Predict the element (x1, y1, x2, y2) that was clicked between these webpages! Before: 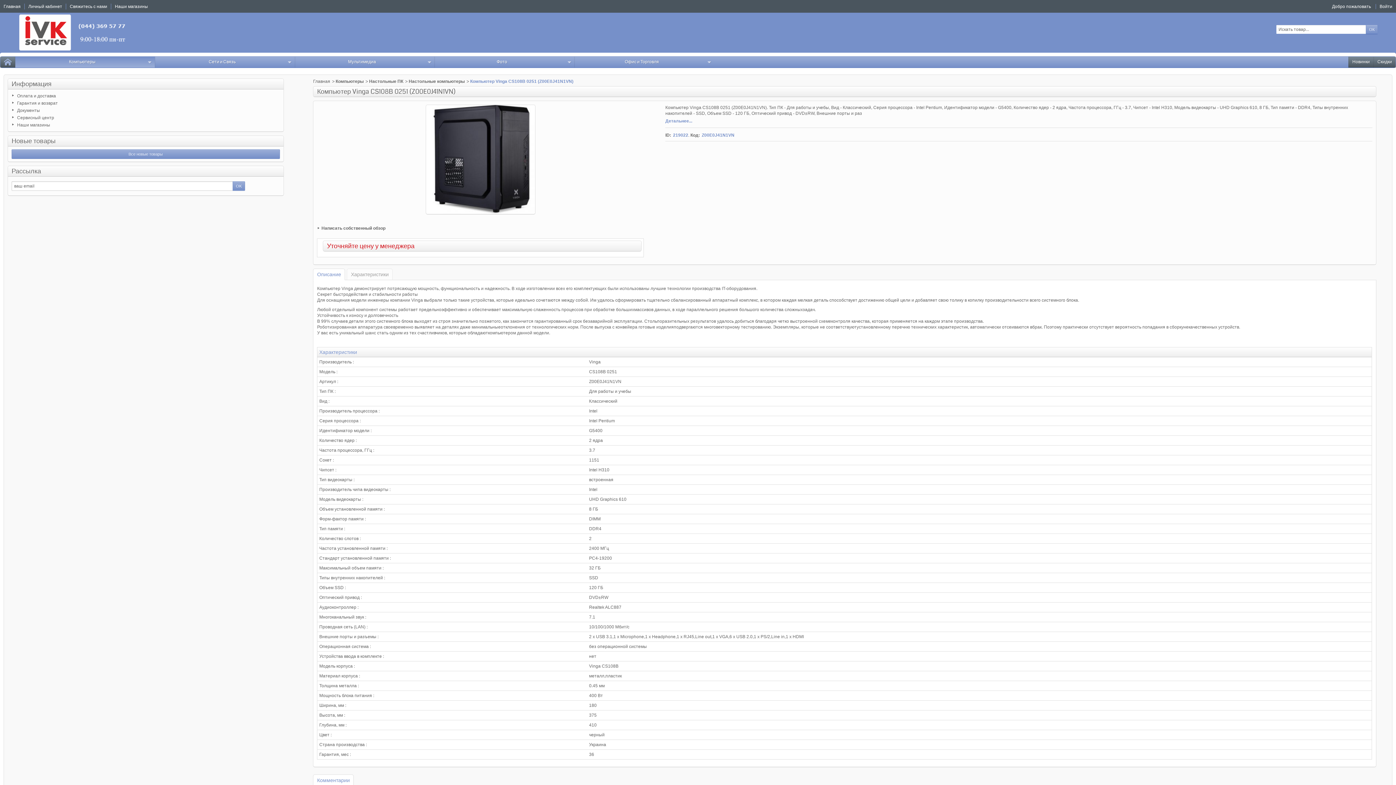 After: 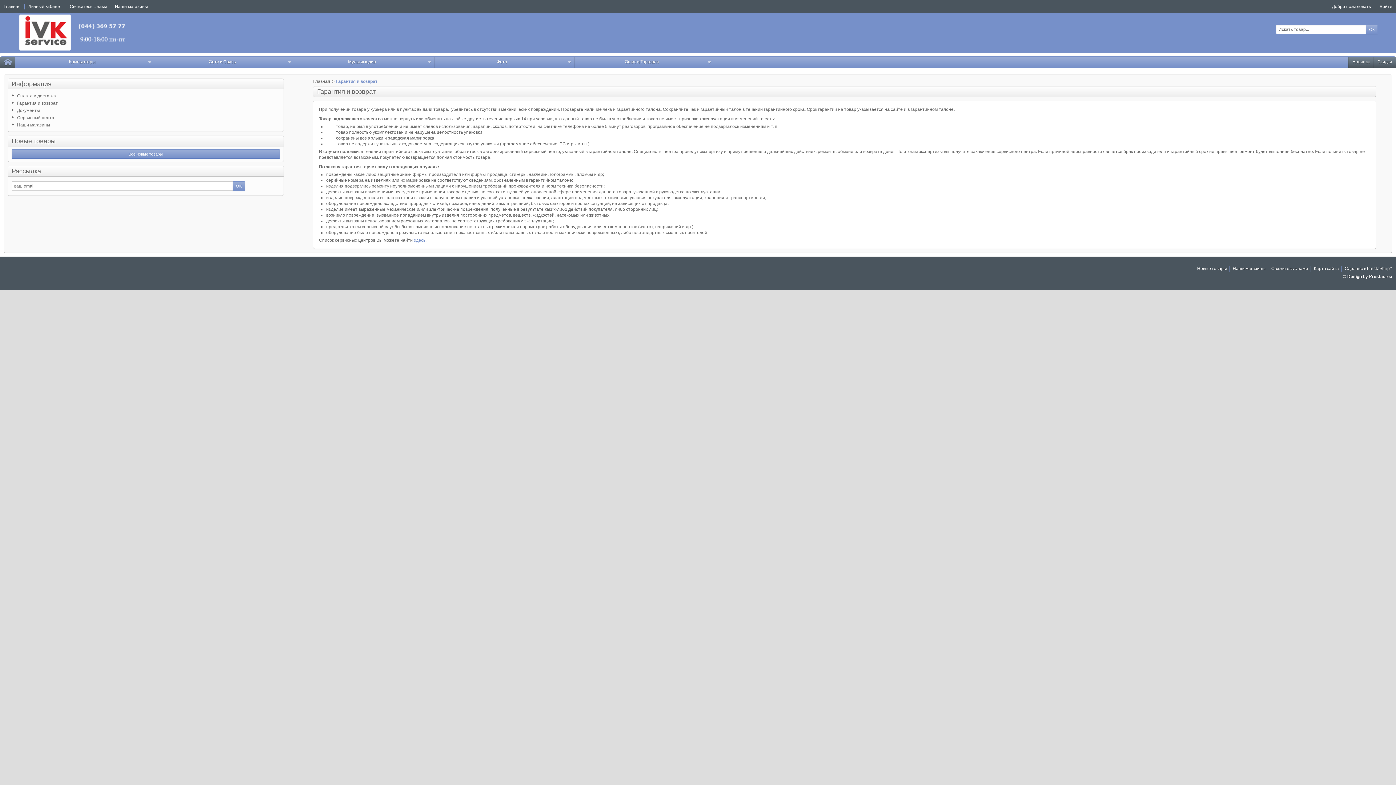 Action: label: Гарантия и возврат bbox: (17, 100, 57, 105)